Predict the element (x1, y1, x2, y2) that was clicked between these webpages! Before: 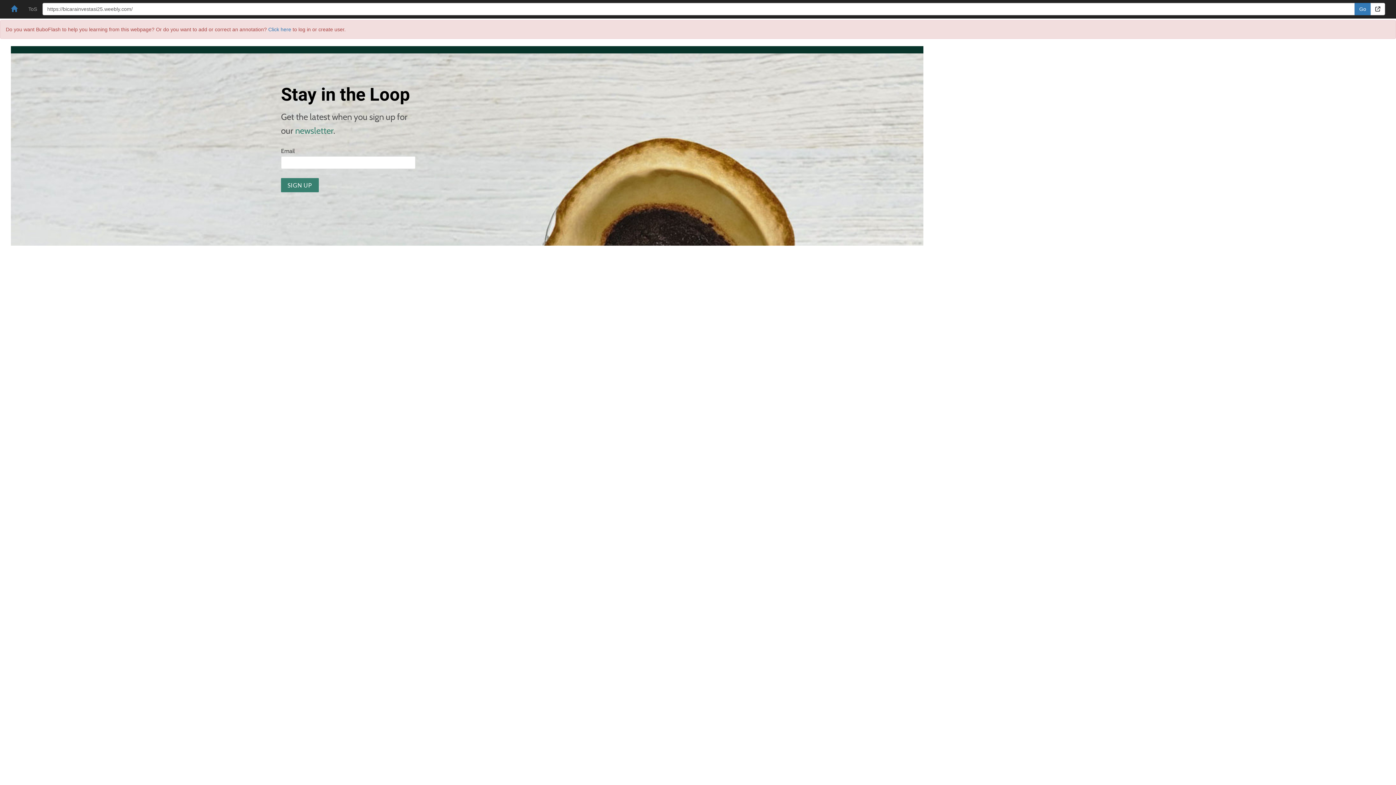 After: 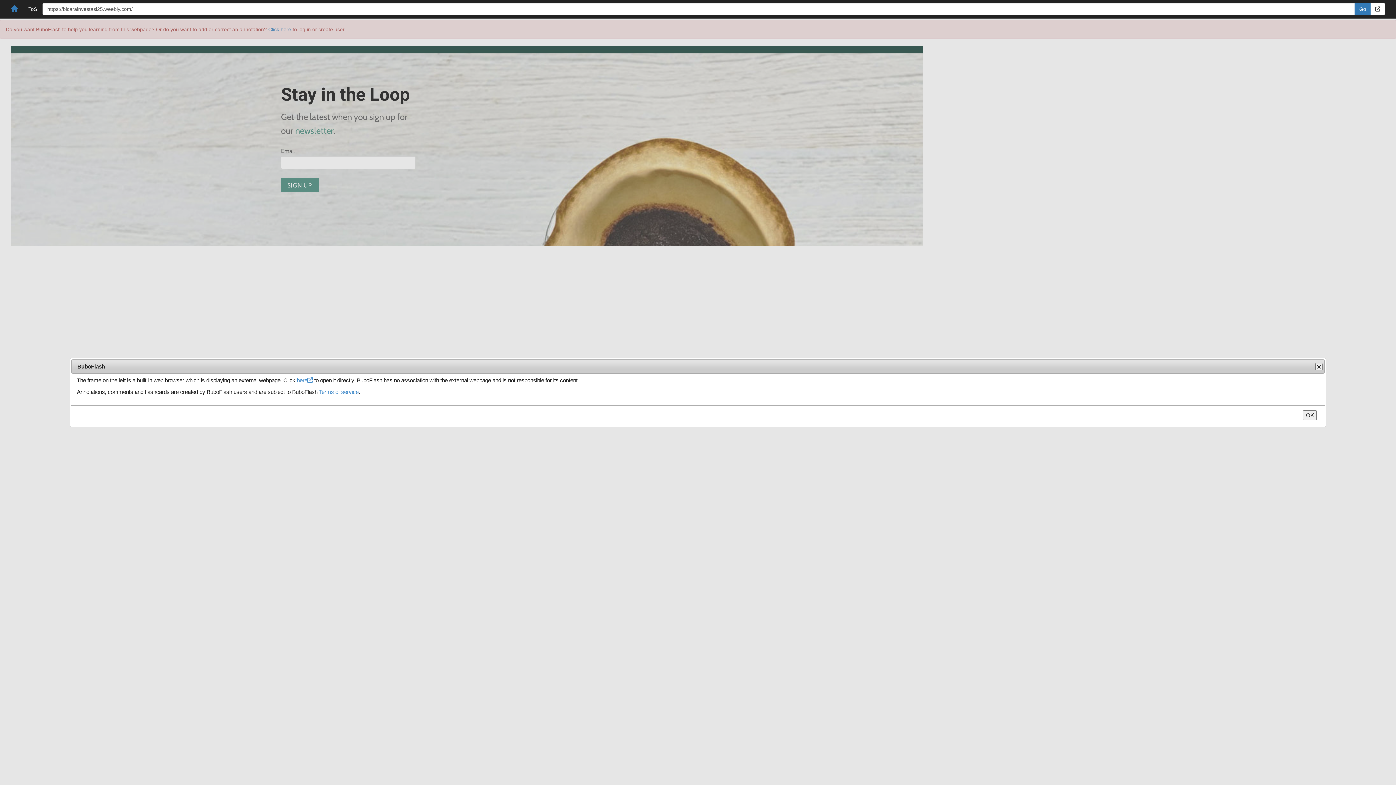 Action: bbox: (22, 0, 42, 18) label: ToS